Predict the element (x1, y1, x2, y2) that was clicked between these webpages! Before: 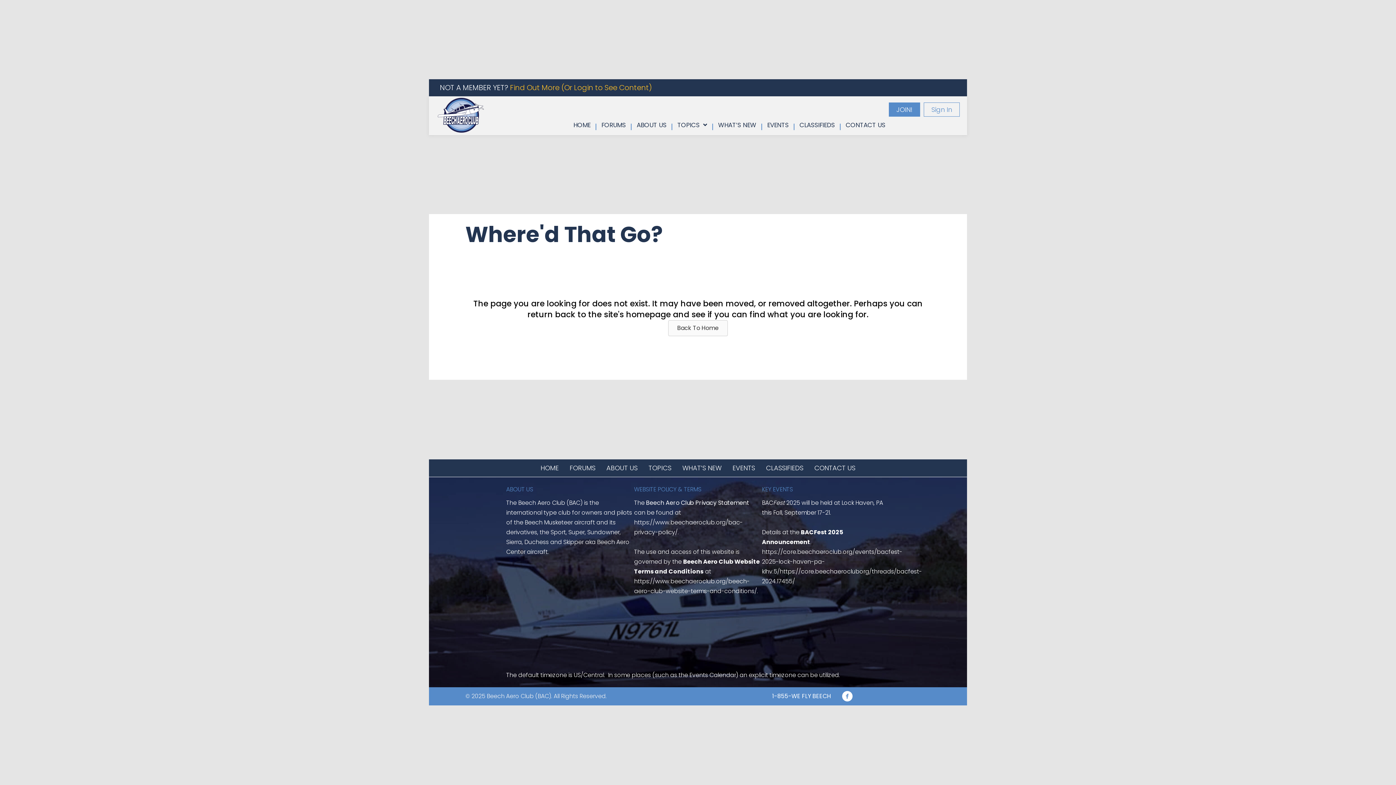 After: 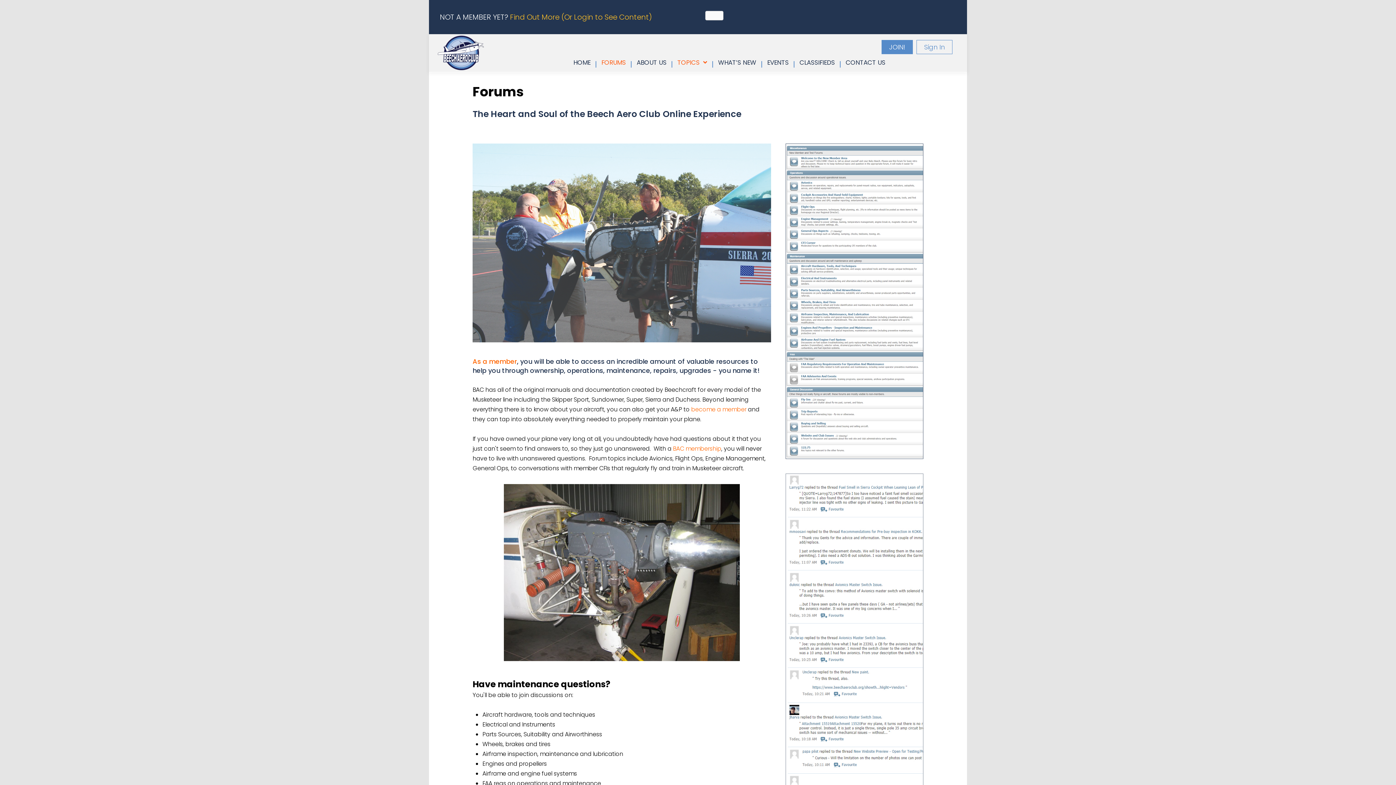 Action: bbox: (597, 120, 629, 130) label: FORUMS